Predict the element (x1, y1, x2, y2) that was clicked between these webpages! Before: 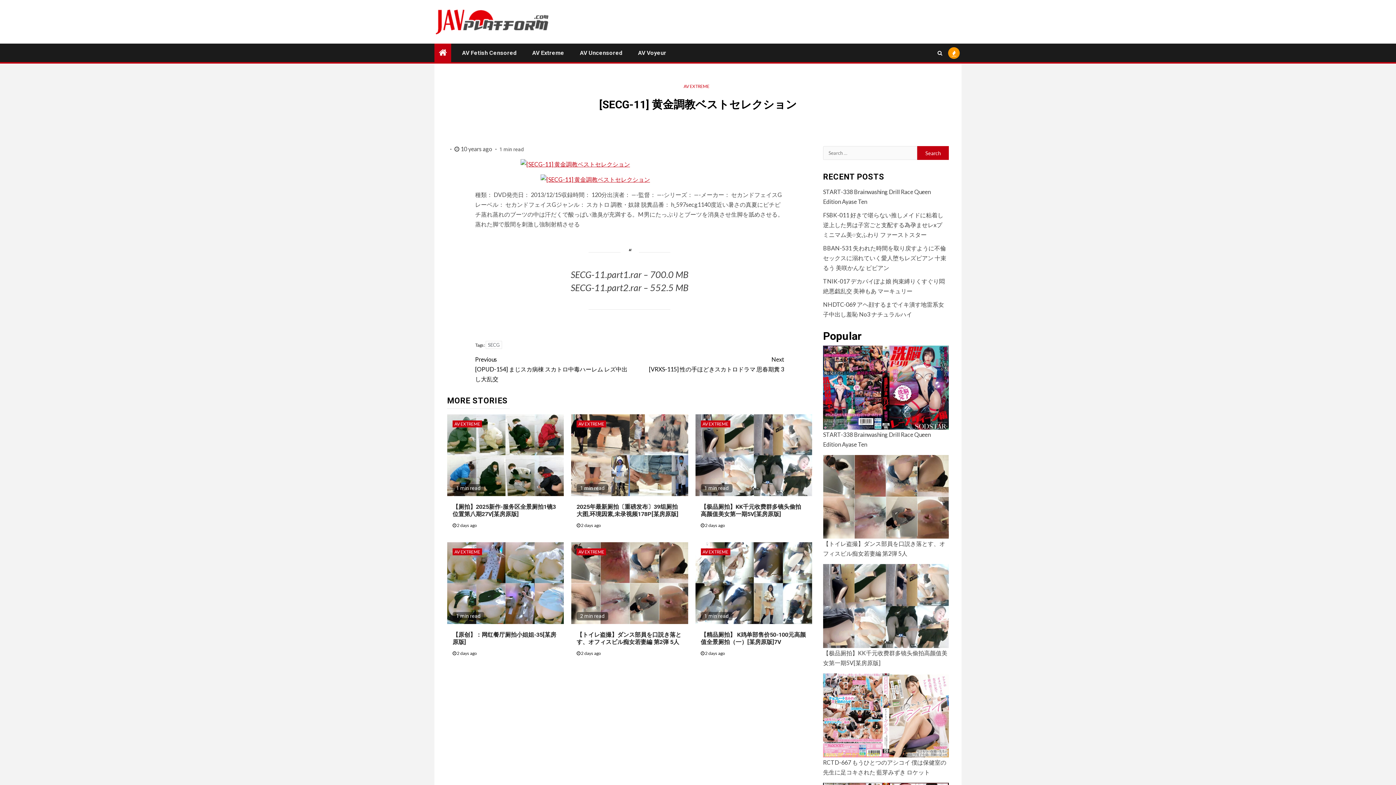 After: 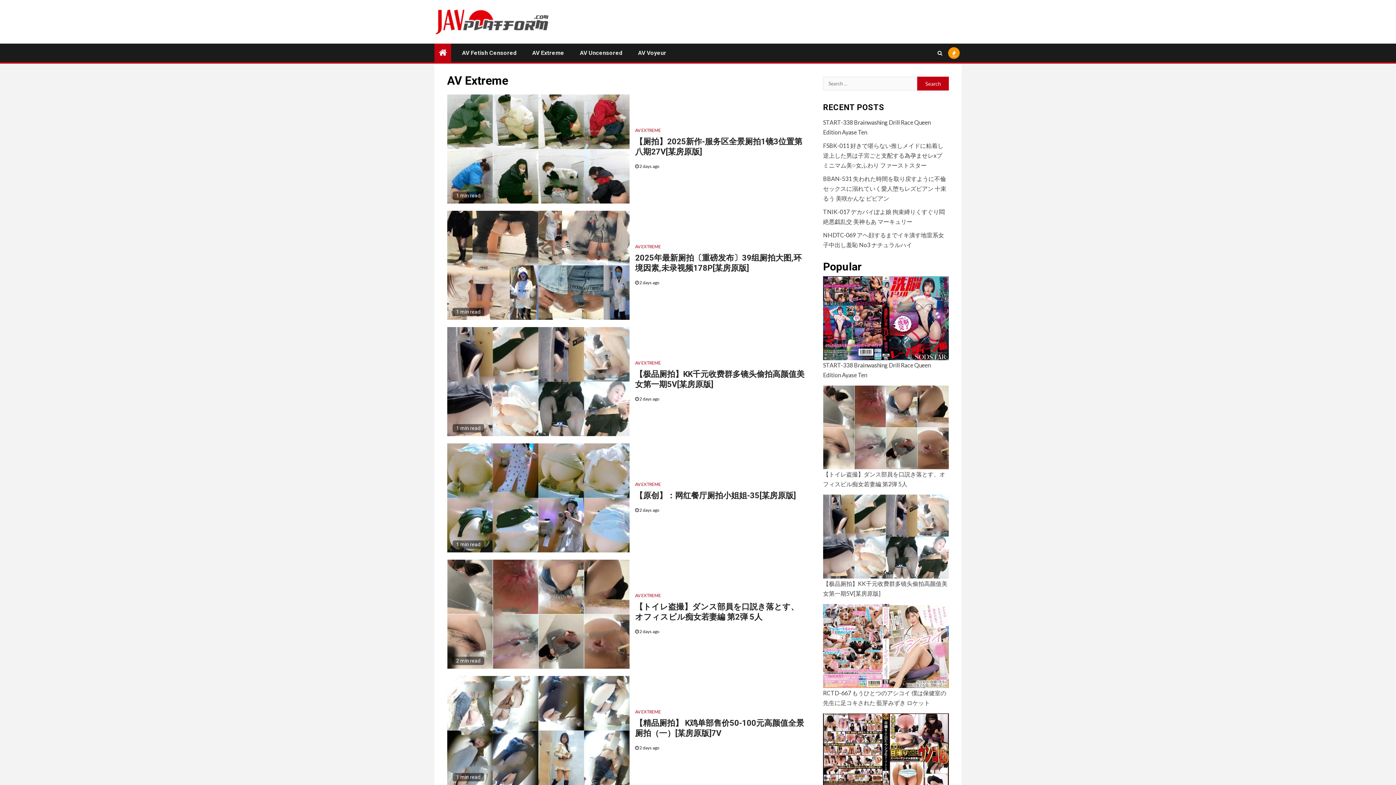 Action: bbox: (452, 420, 482, 427) label: AV EXTREME